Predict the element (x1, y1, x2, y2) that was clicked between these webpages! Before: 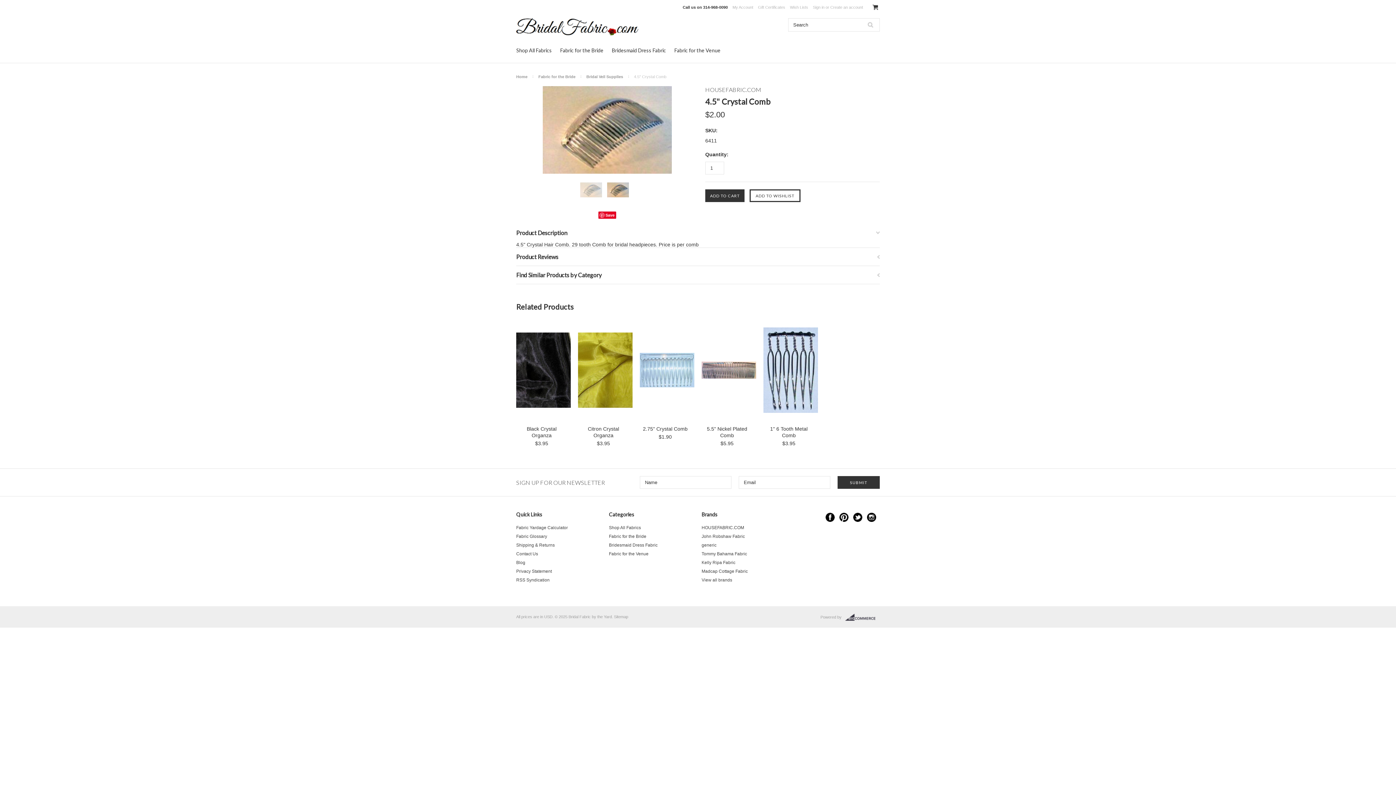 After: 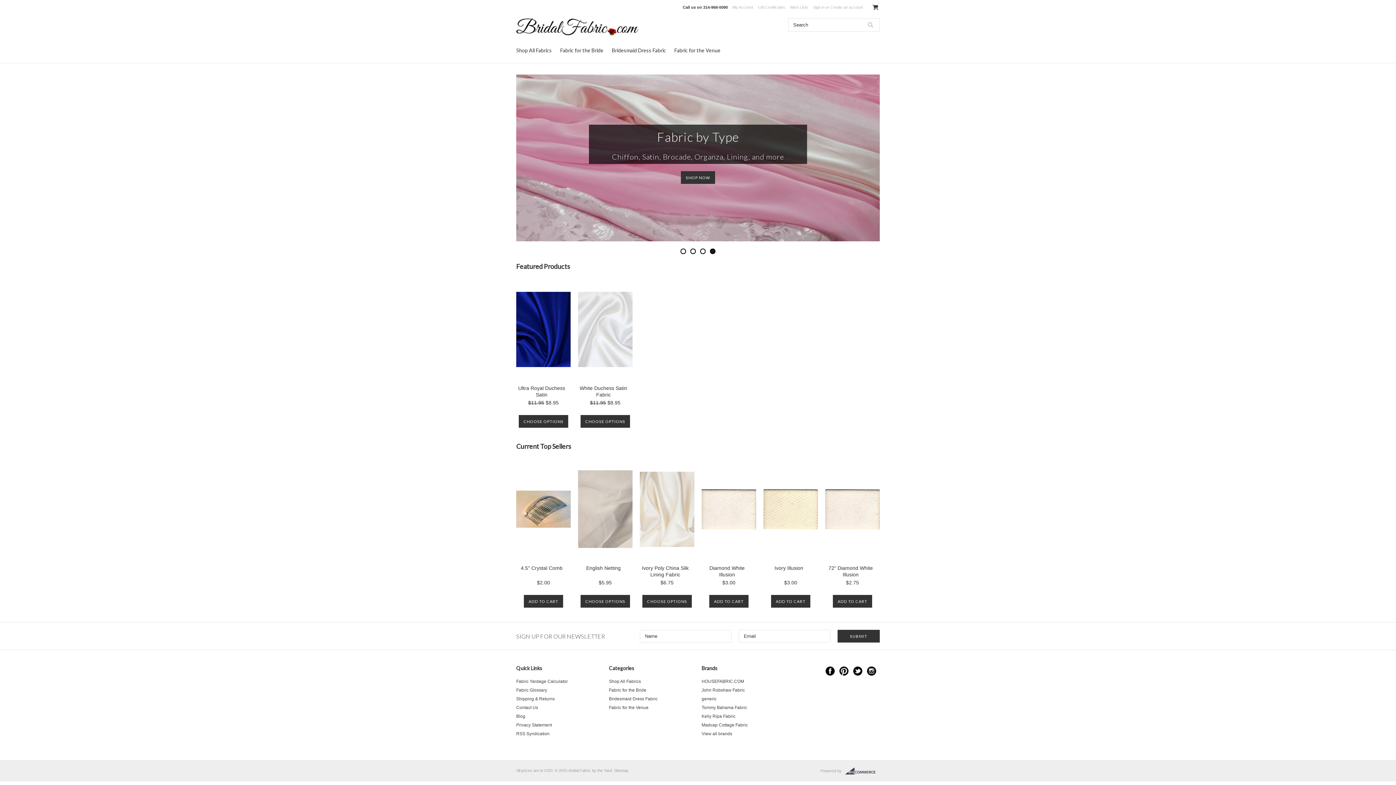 Action: bbox: (516, 30, 643, 36)